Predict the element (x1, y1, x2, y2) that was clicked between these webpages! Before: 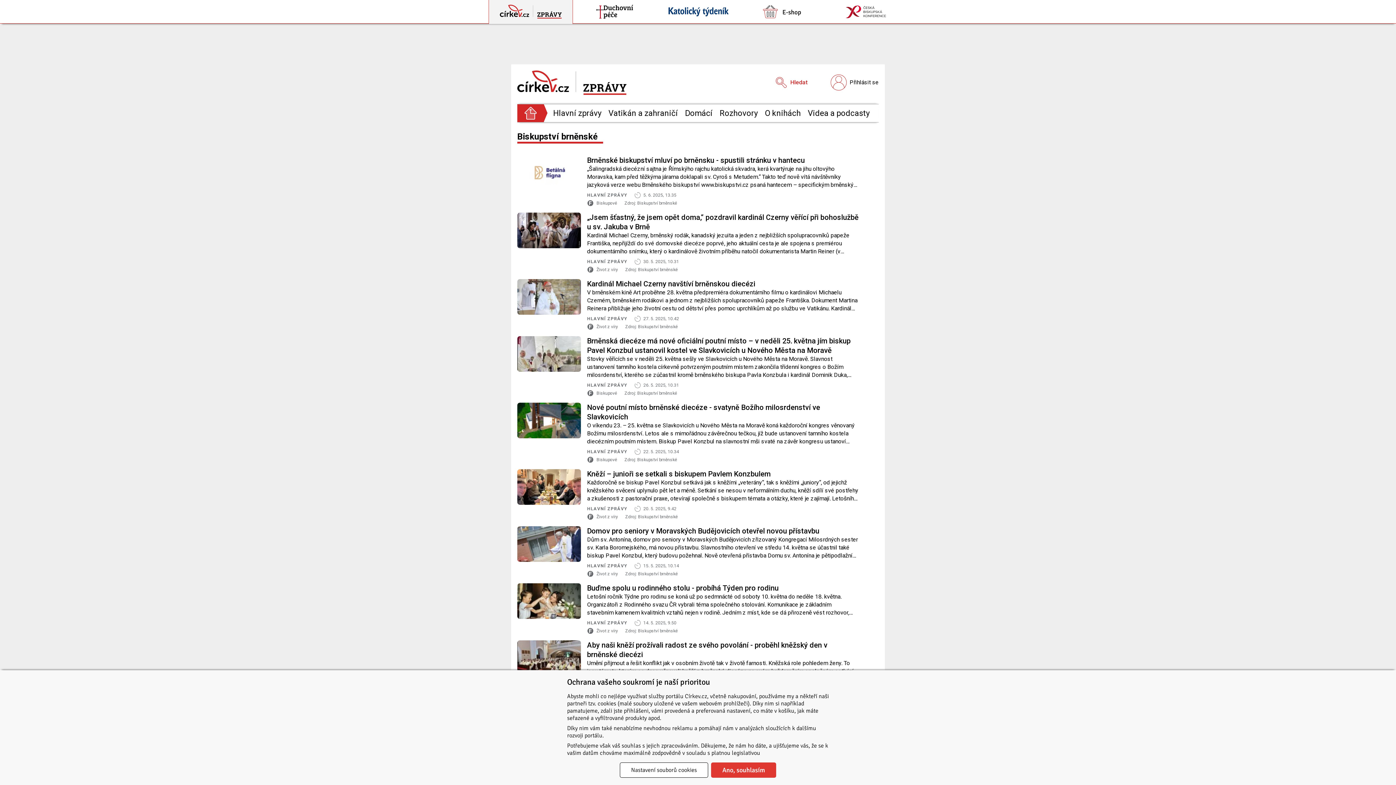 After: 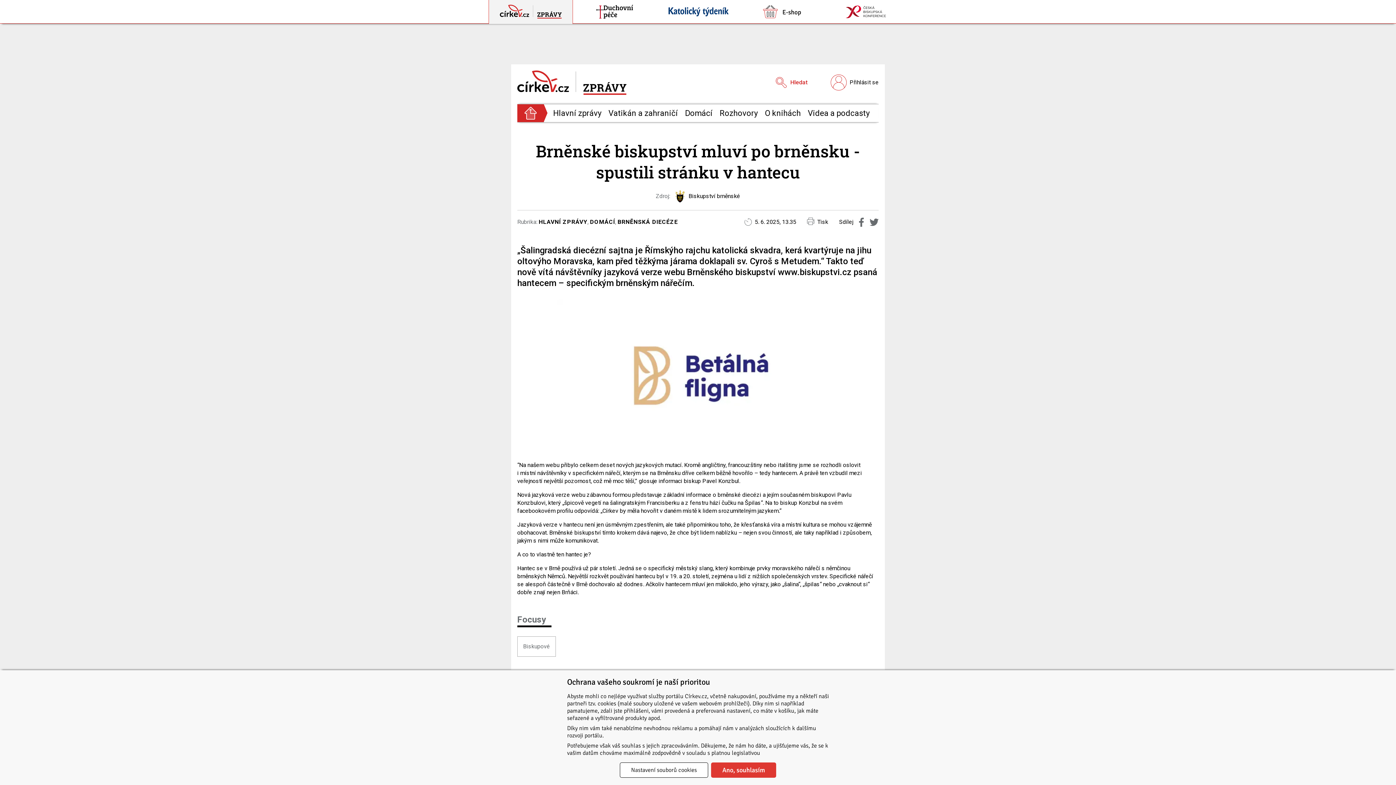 Action: bbox: (587, 155, 859, 191) label: Brněnské biskupství mluví po brněnsku - spustili stránku v hantecu

„Šalingradská diecézní sajtna je Římskýho rajchu katolická skvadra, kerá kvartýruje na jihu oltovýho Moravska, kam před těžkýma járama doklapali sv. Cyroš s Metudem.“ Takto teď nově vítá návštěvníky jazyková verze webu Brněnského biskupství www.biskupstvi.cz psaná hantecem – specifickým brněnským nářečím. “Na našem webu přibylo celkem deset nových jazykových mutací. Kromě angličtiny, francouzštiny nebo italštiny jsme se rozhodli oslovit i místní návštěvníky v specifickém nářečí, kterým se na